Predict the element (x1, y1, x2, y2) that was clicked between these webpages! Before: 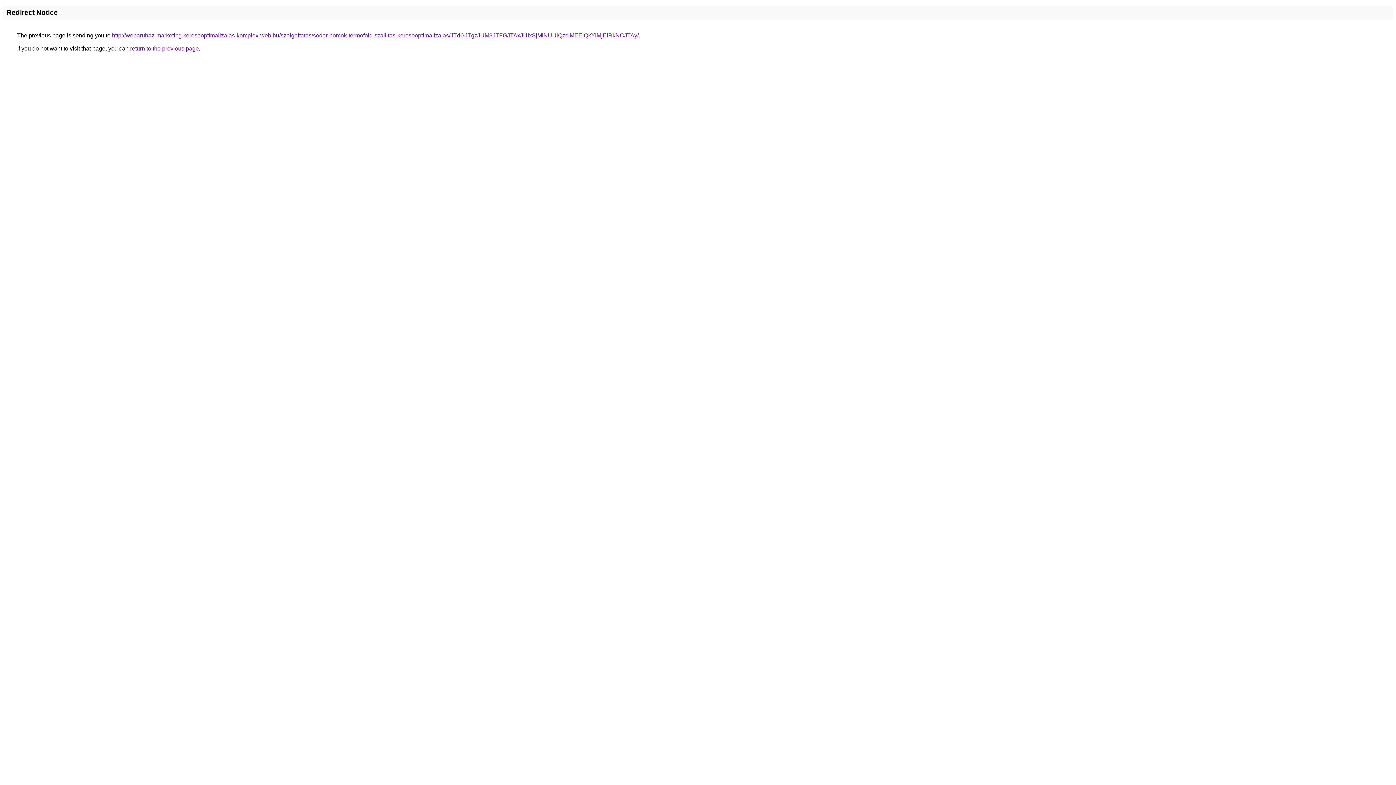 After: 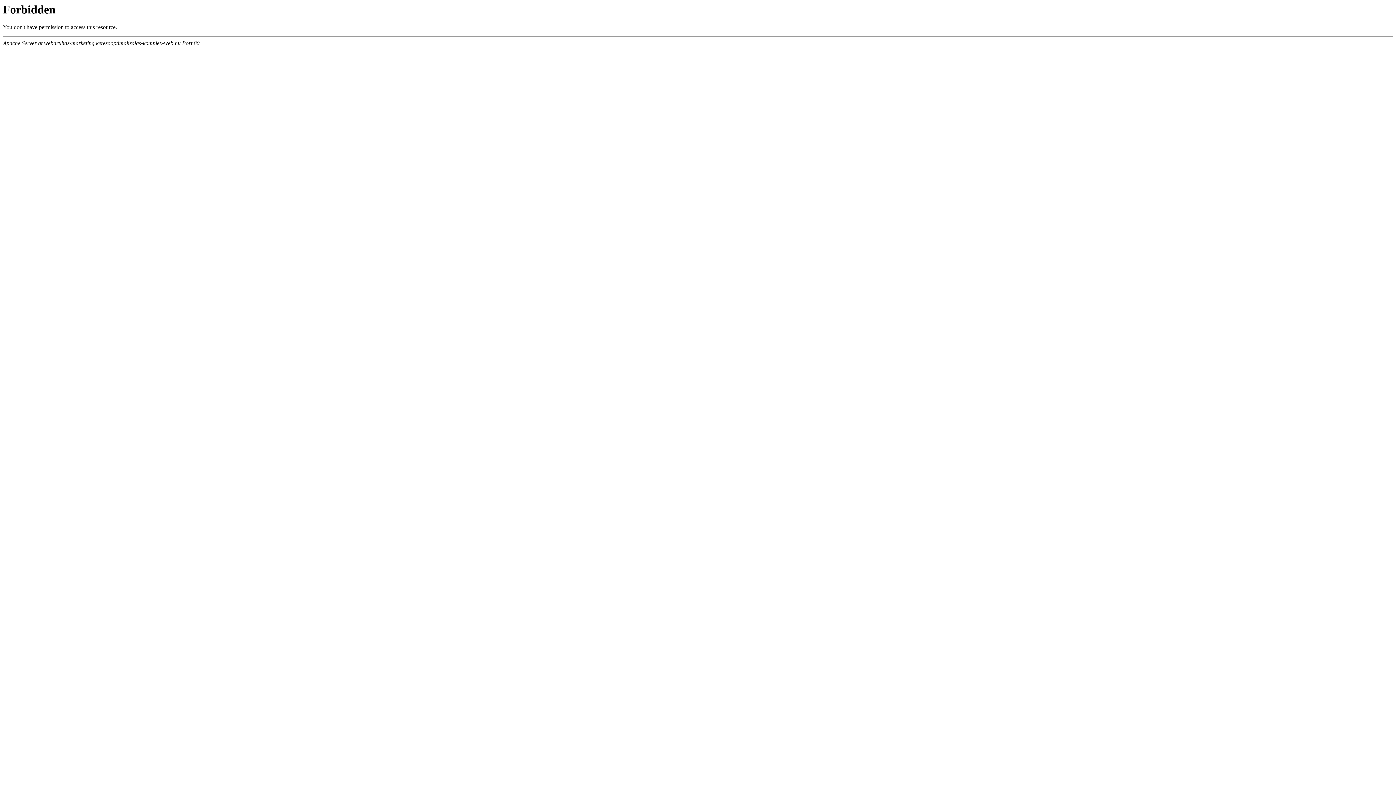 Action: bbox: (112, 32, 638, 38) label: http://webaruhaz-marketing.keresooptimalizalas-komplex-web.hu/szolgaltatas/soder-homok-termofold-szallitas-keresooptimalizalas/JTdGJTgzJUM3JTFGJTAxJUIxSjMlNUUlQzclMEElQkYlMjElRkNCJTAy/